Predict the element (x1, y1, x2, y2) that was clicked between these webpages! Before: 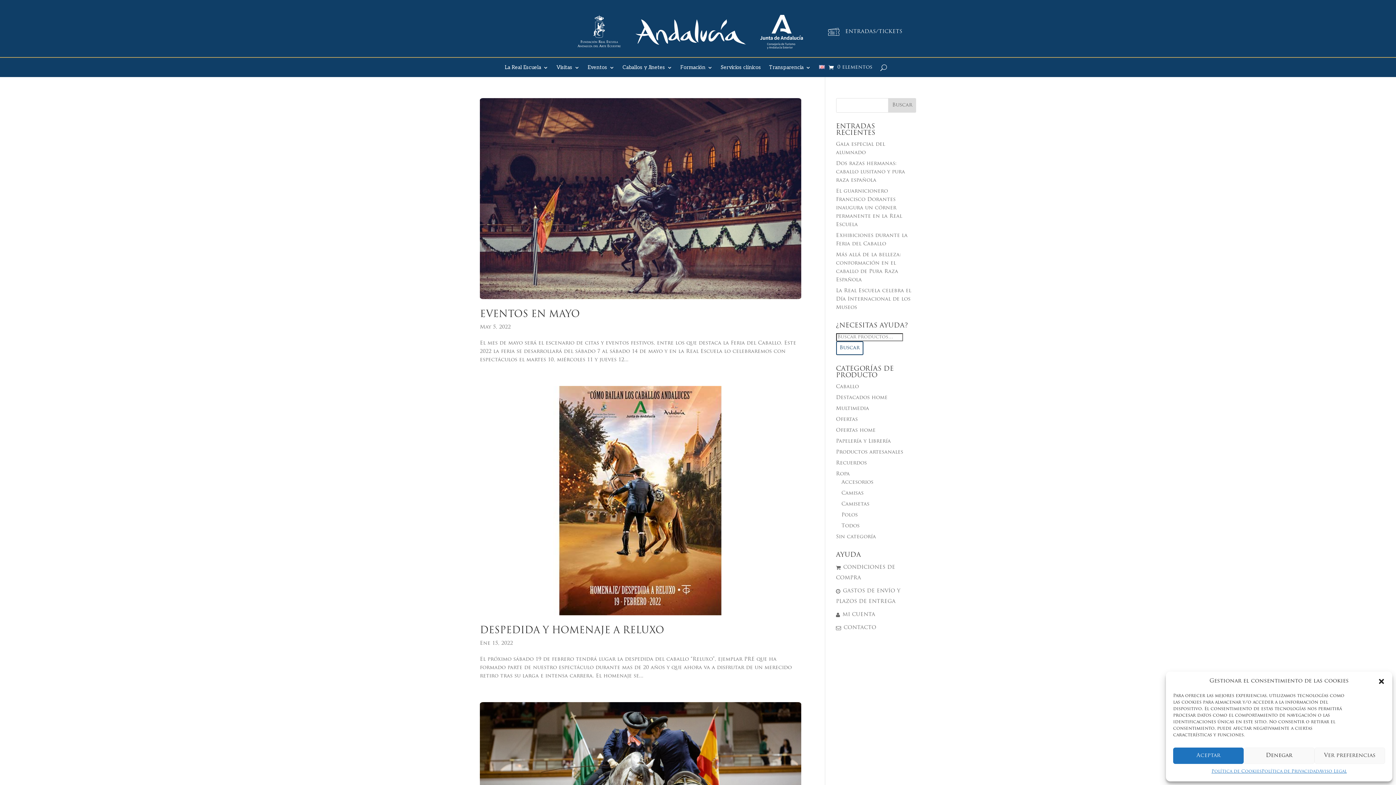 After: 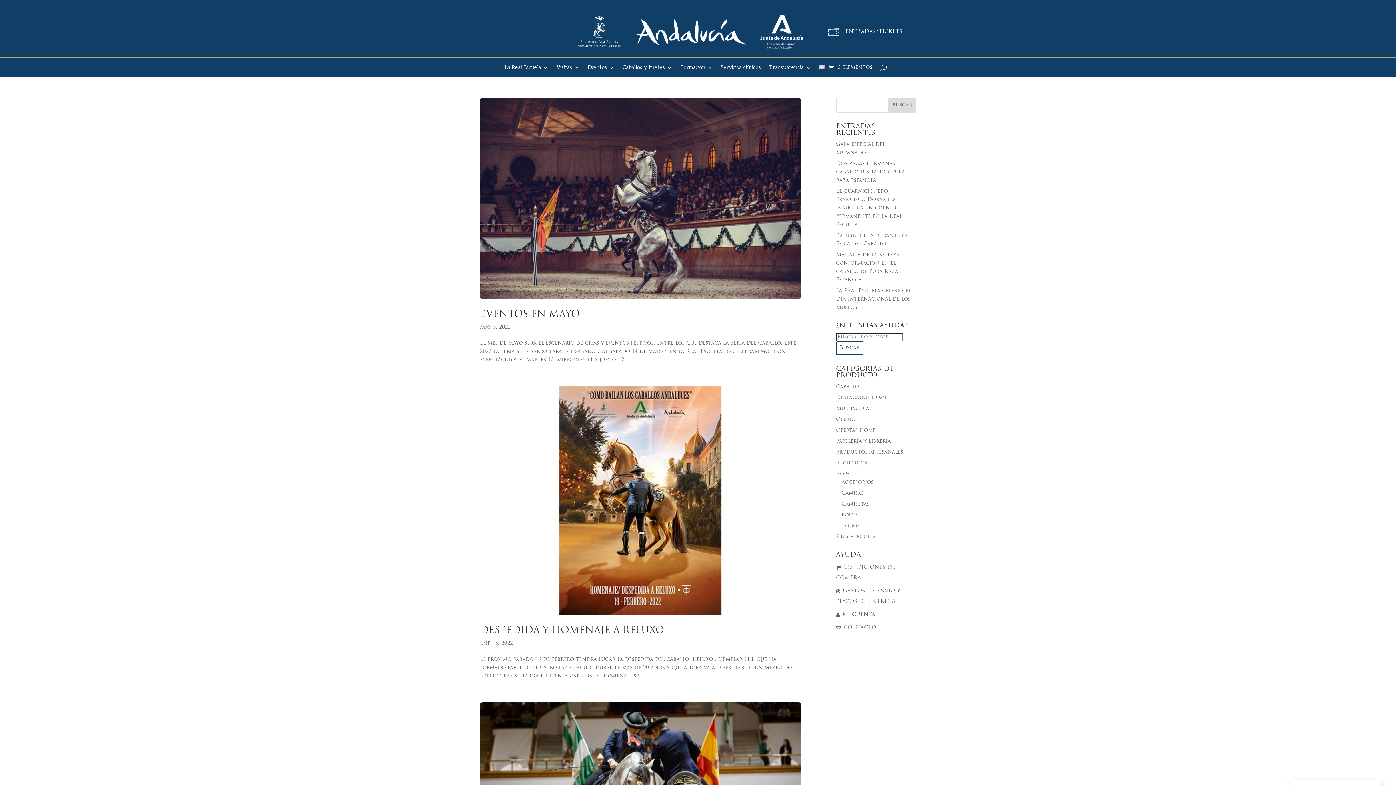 Action: label: Denegar bbox: (1244, 748, 1314, 764)